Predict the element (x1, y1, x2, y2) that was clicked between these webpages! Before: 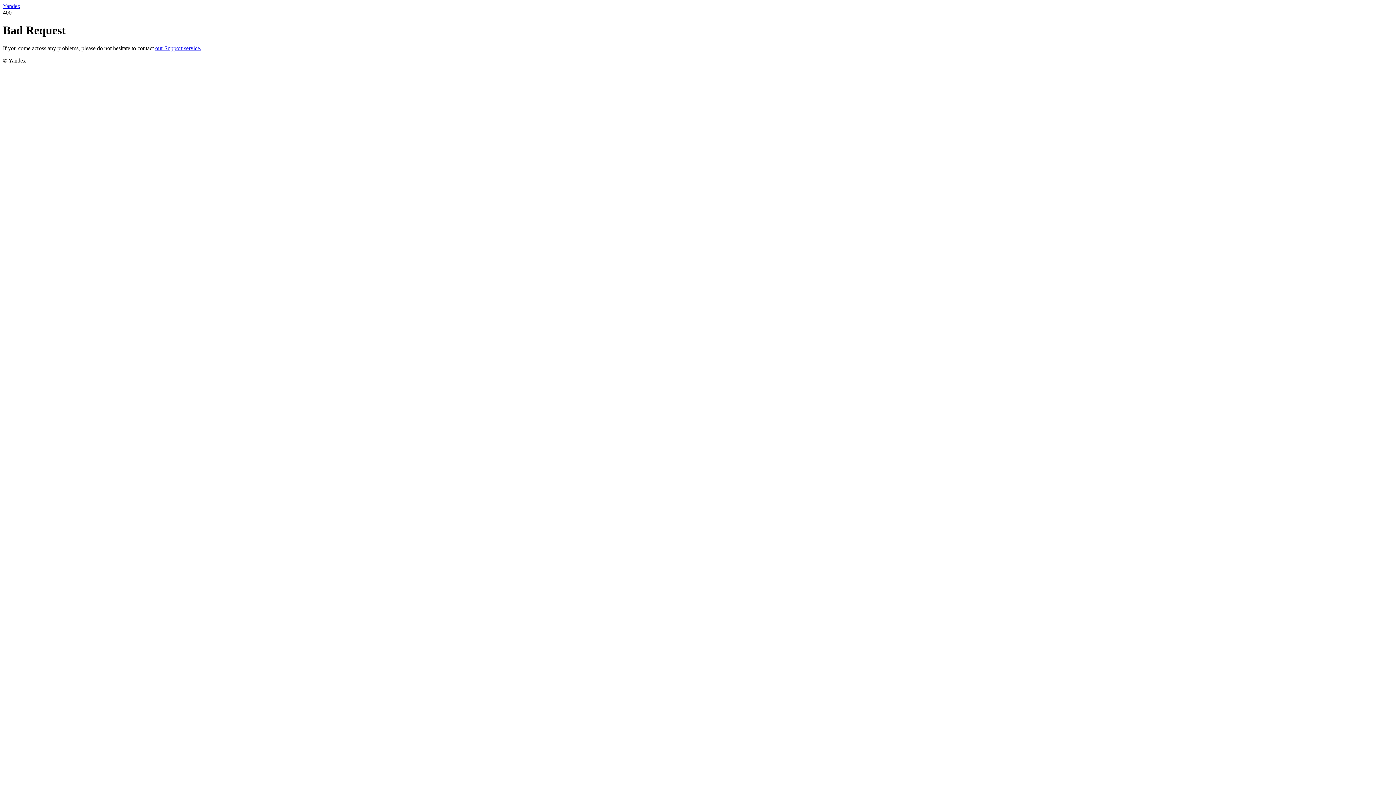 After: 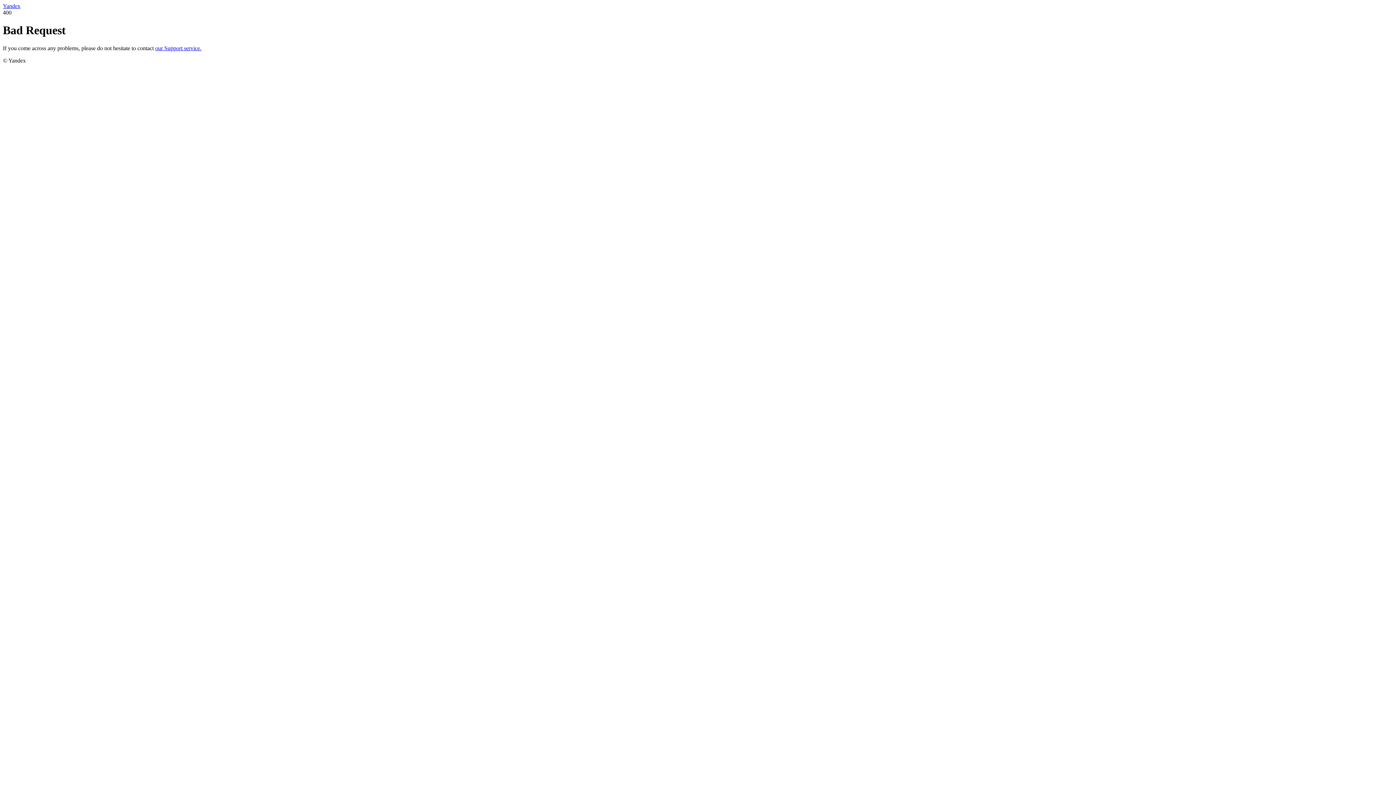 Action: label: Yandex bbox: (2, 2, 20, 9)